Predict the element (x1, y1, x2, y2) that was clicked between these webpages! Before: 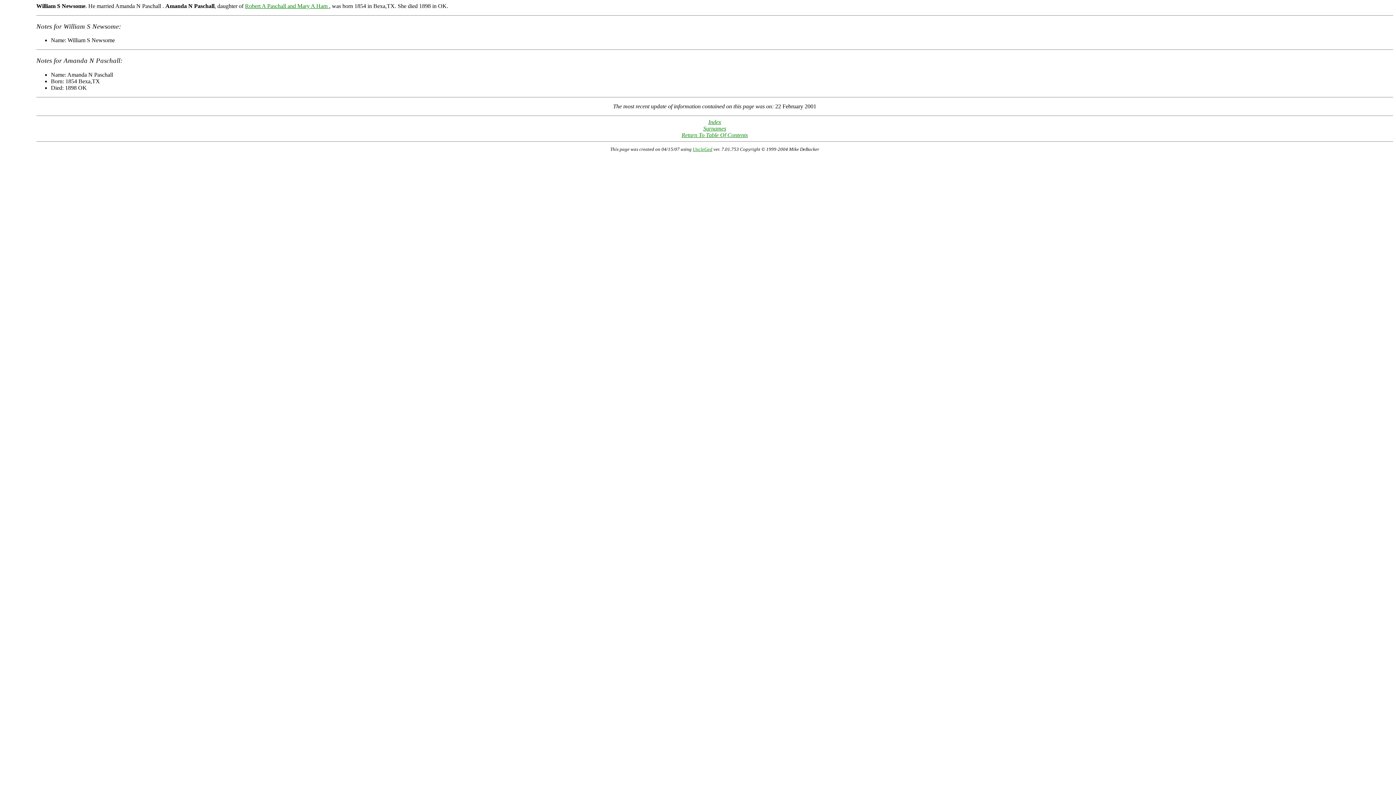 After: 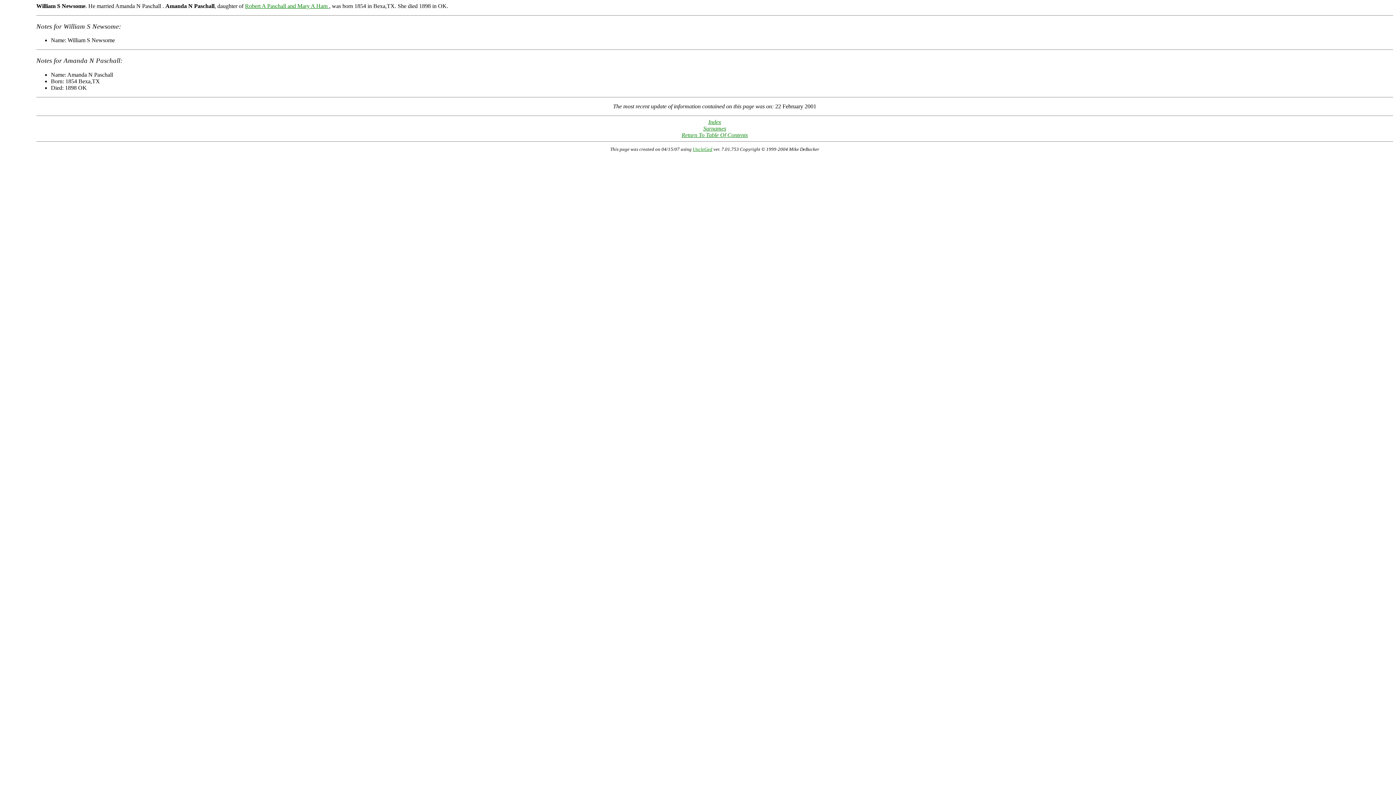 Action: label: UncleGed bbox: (692, 146, 712, 151)